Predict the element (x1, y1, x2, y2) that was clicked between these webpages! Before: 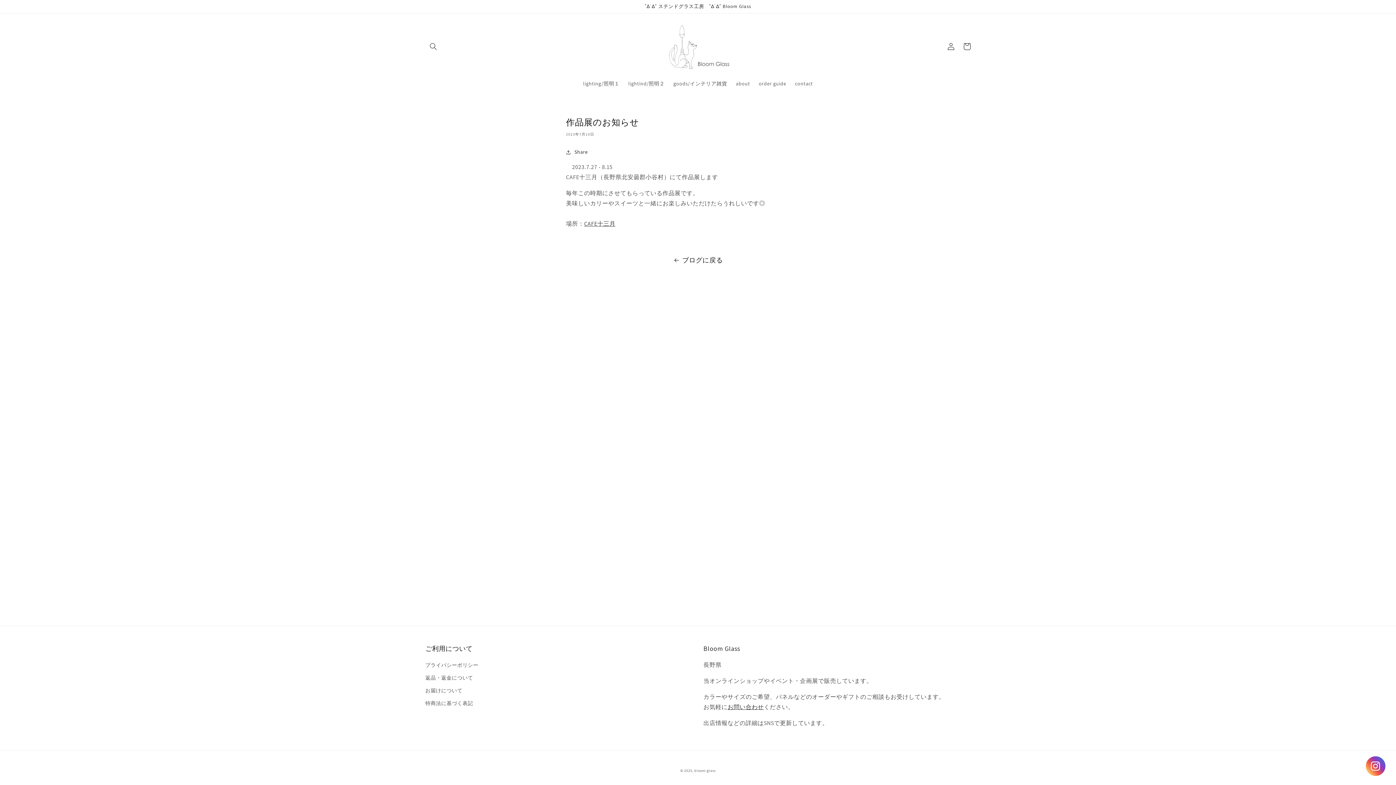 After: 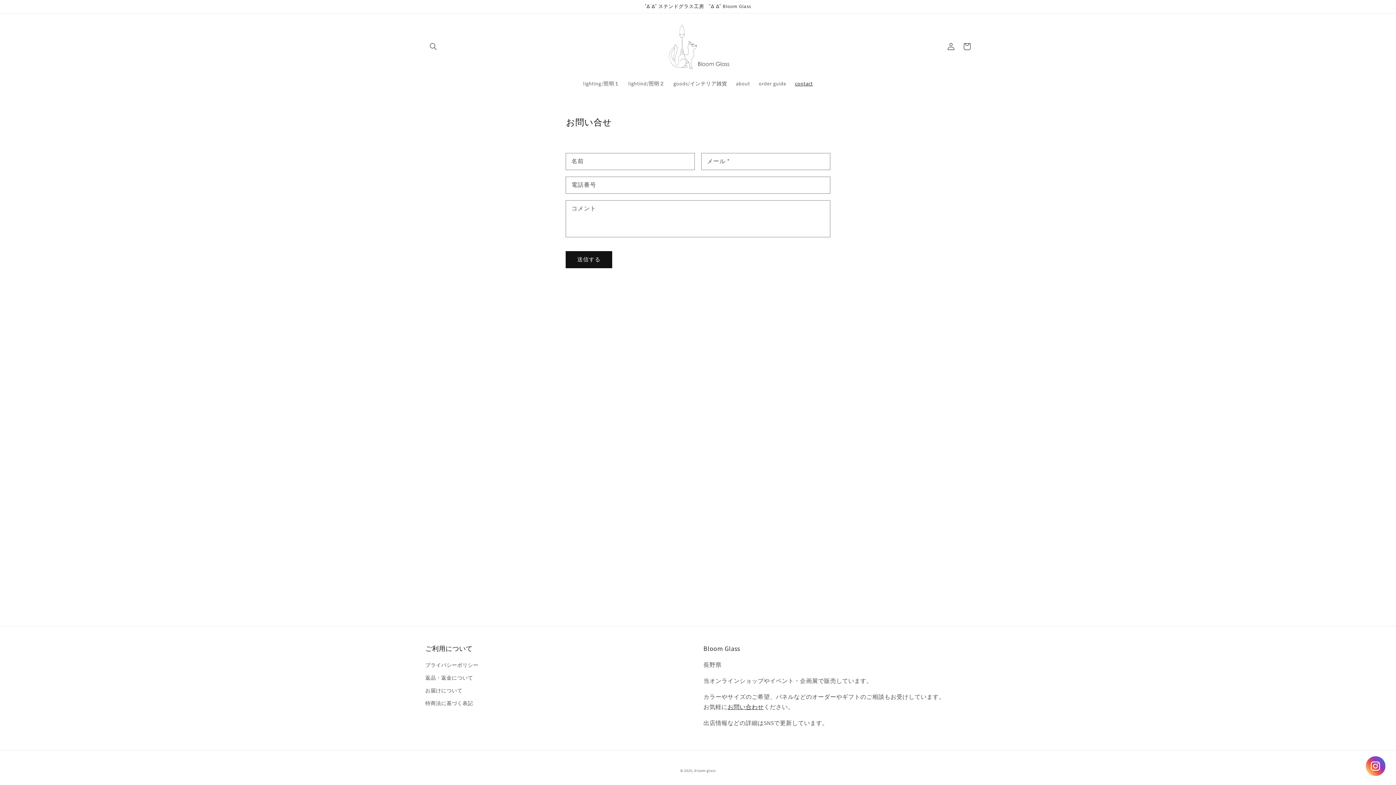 Action: label: contact bbox: (790, 76, 817, 91)